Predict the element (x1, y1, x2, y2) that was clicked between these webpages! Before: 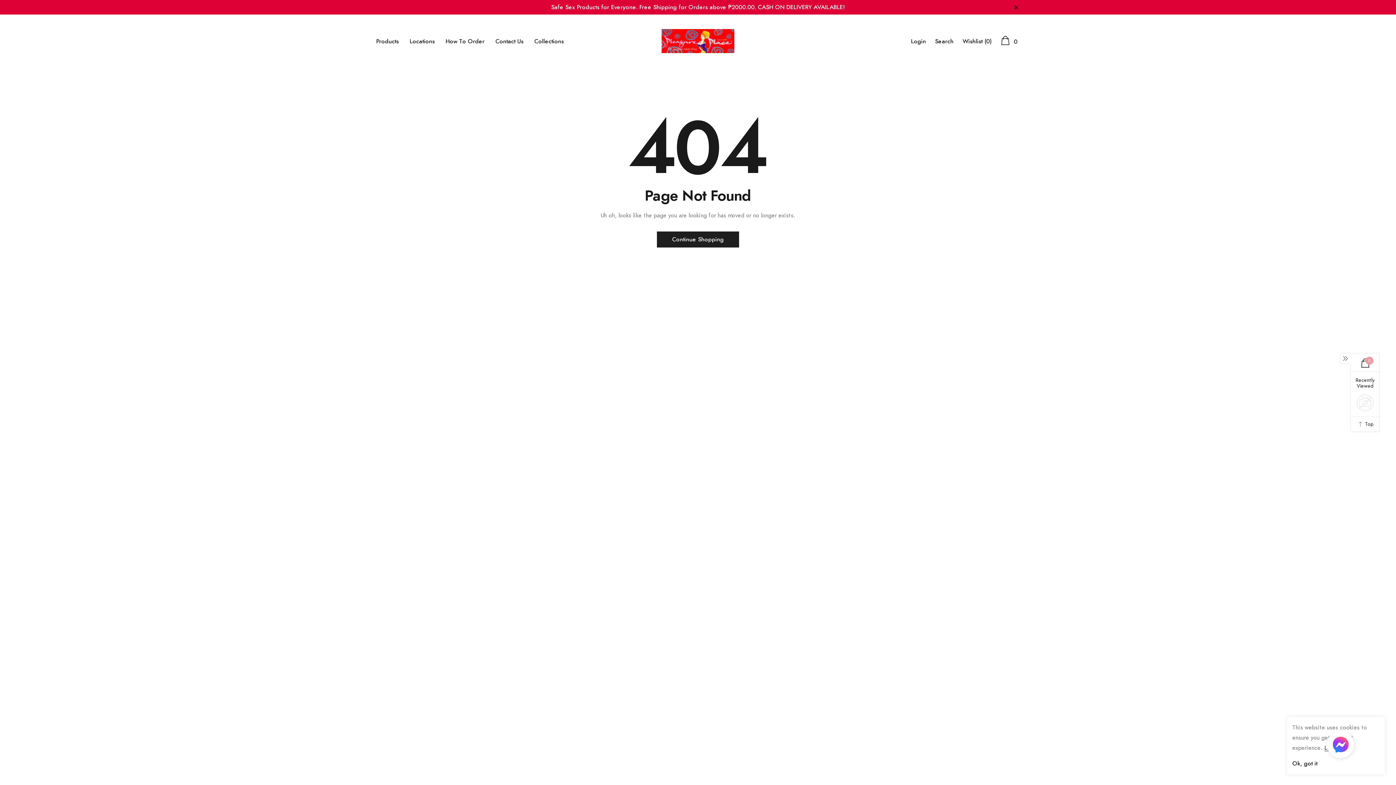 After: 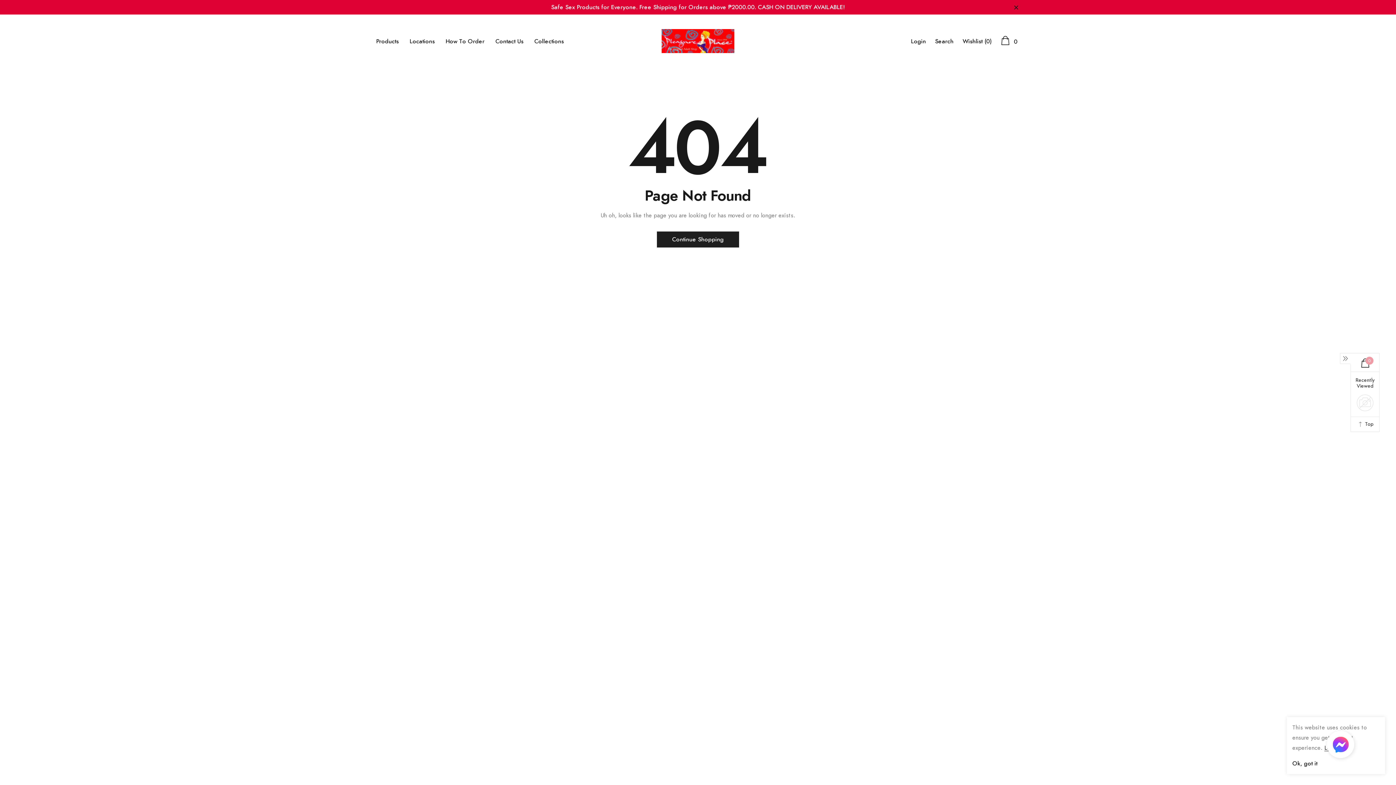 Action: label: link bbox: (10, 729, 47, 774)